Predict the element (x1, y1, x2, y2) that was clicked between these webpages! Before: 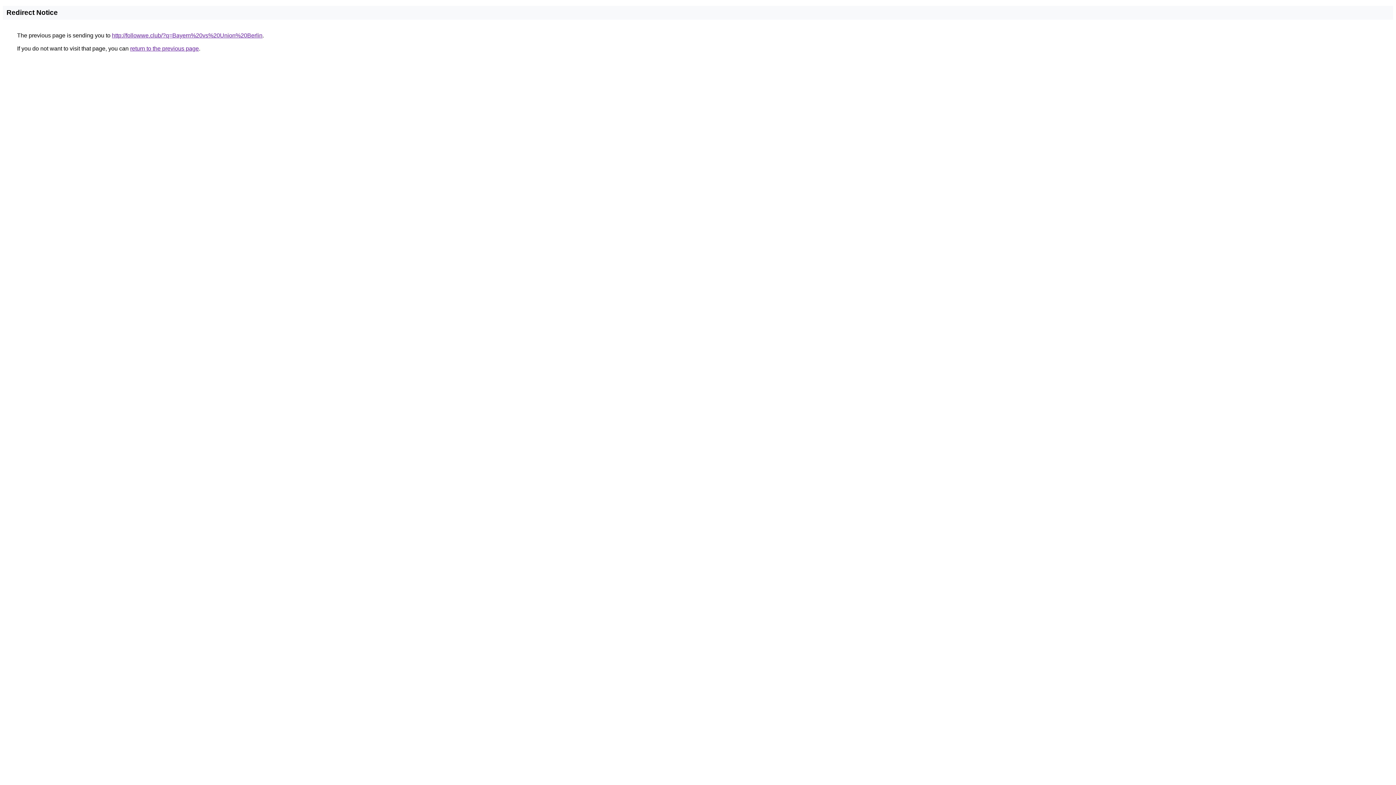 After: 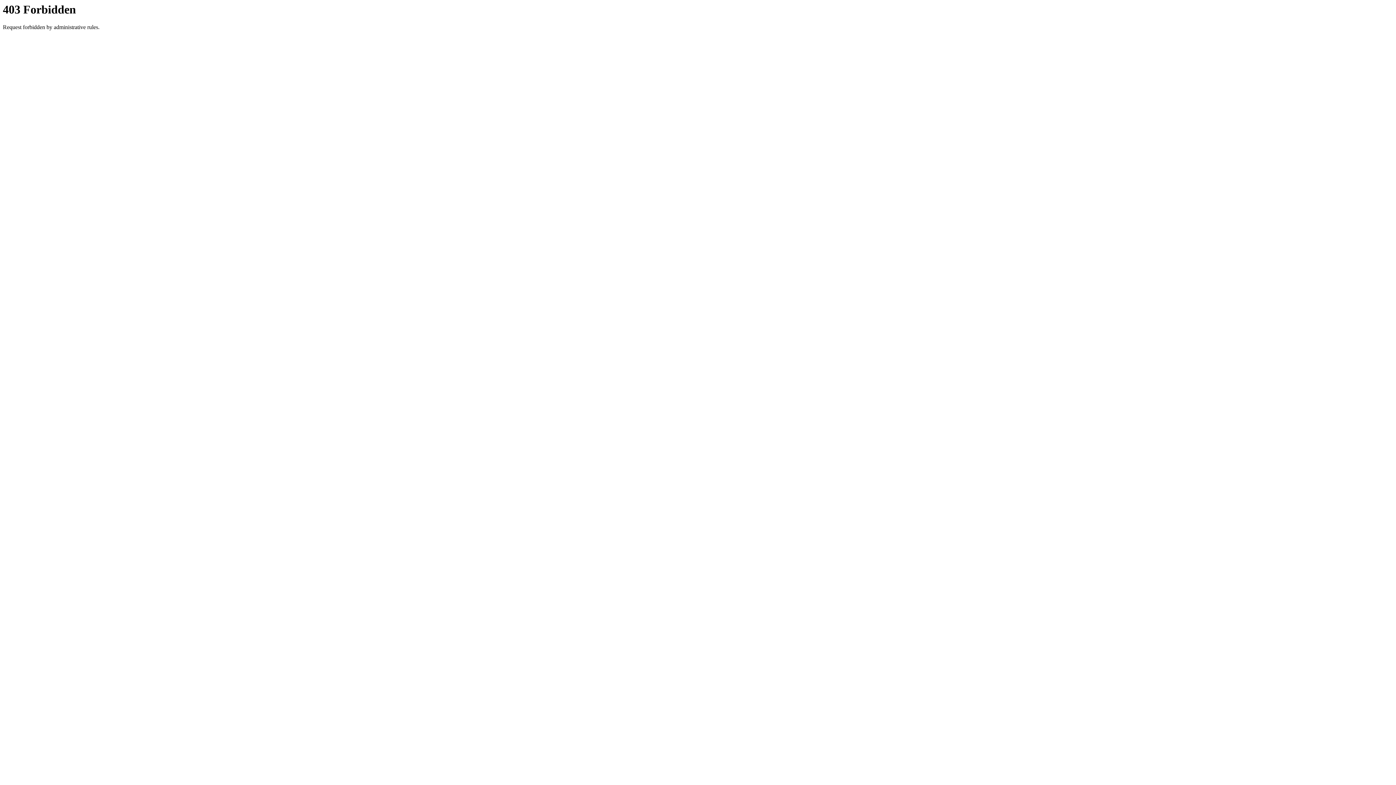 Action: label: http://followwe.club/?q=Bayern%20vs%20Union%20Berlin bbox: (112, 32, 262, 38)